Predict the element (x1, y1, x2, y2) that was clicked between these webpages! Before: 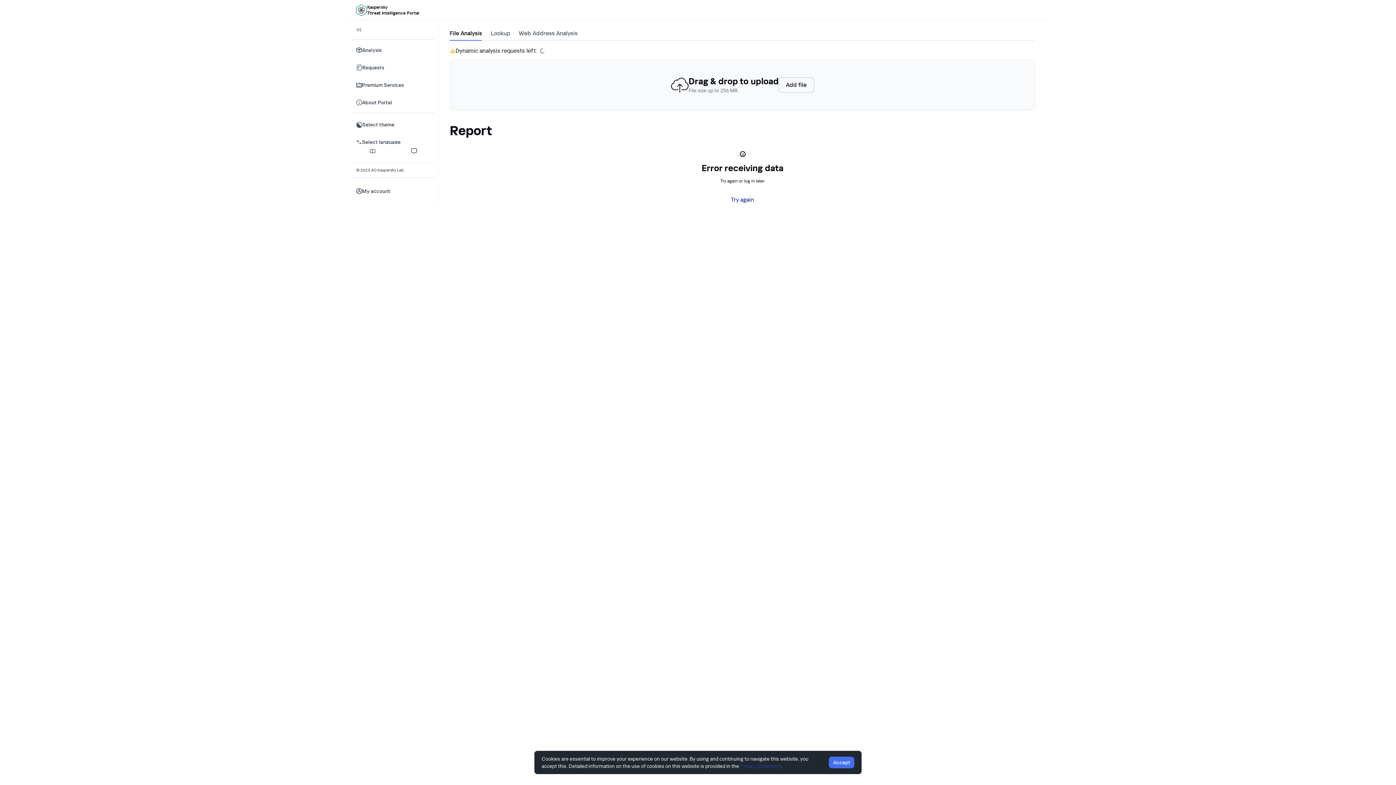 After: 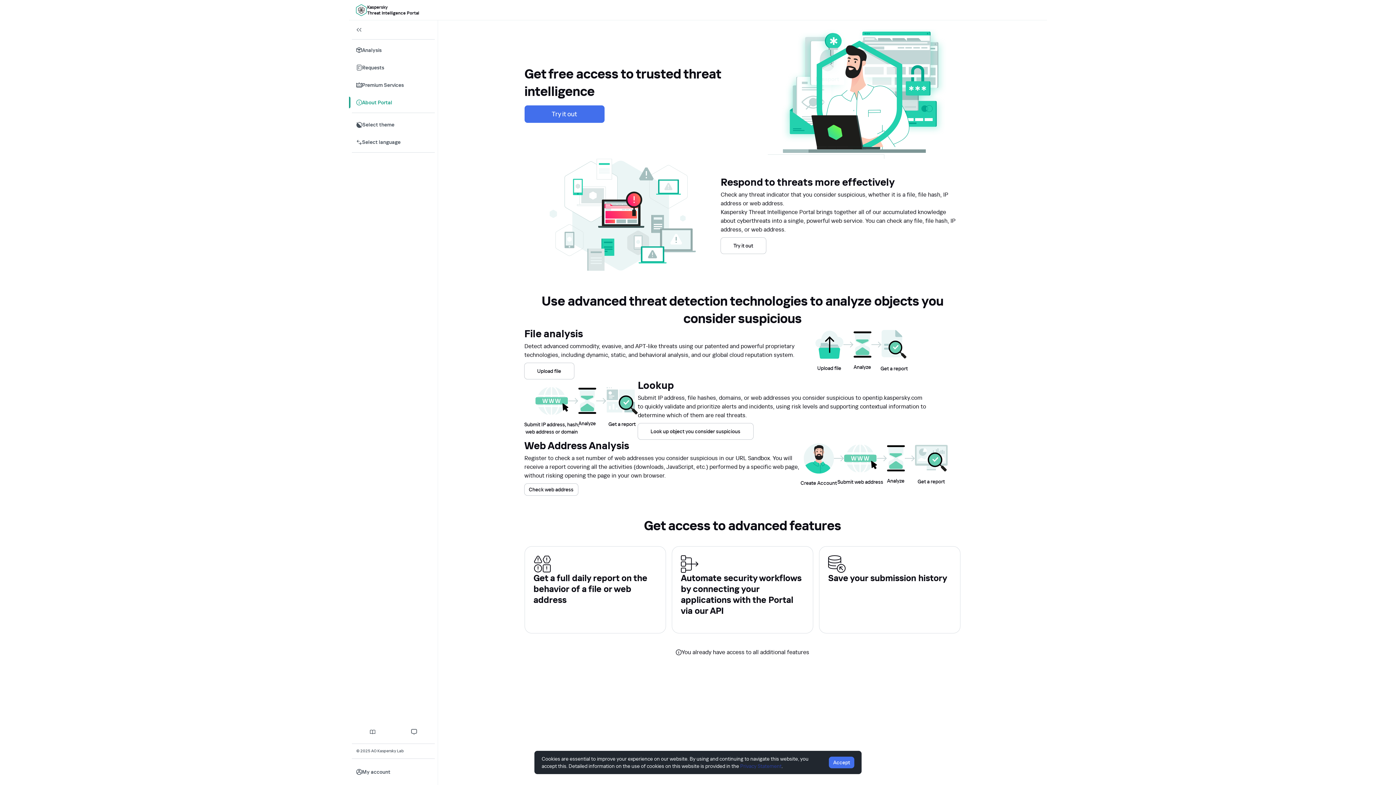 Action: label: About Portal bbox: (362, 99, 392, 105)